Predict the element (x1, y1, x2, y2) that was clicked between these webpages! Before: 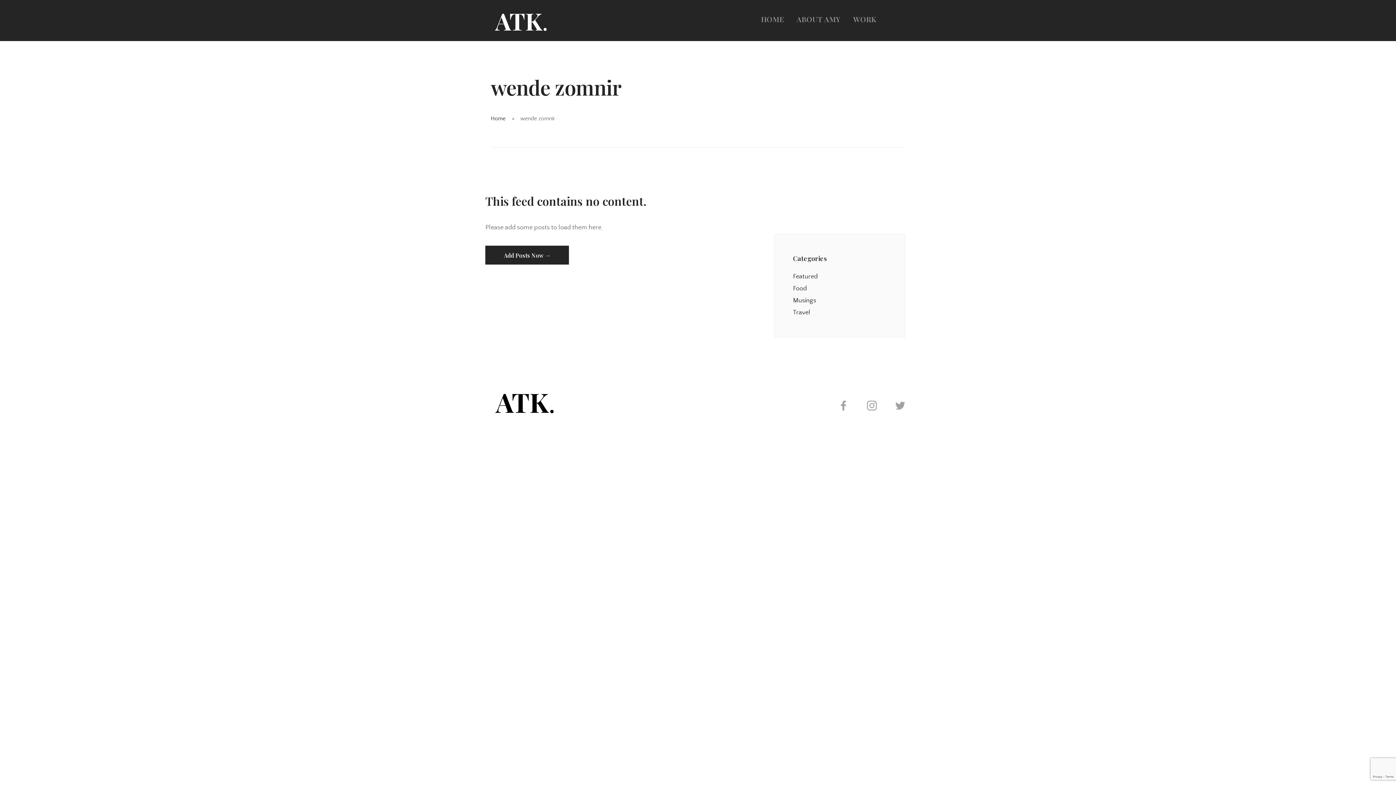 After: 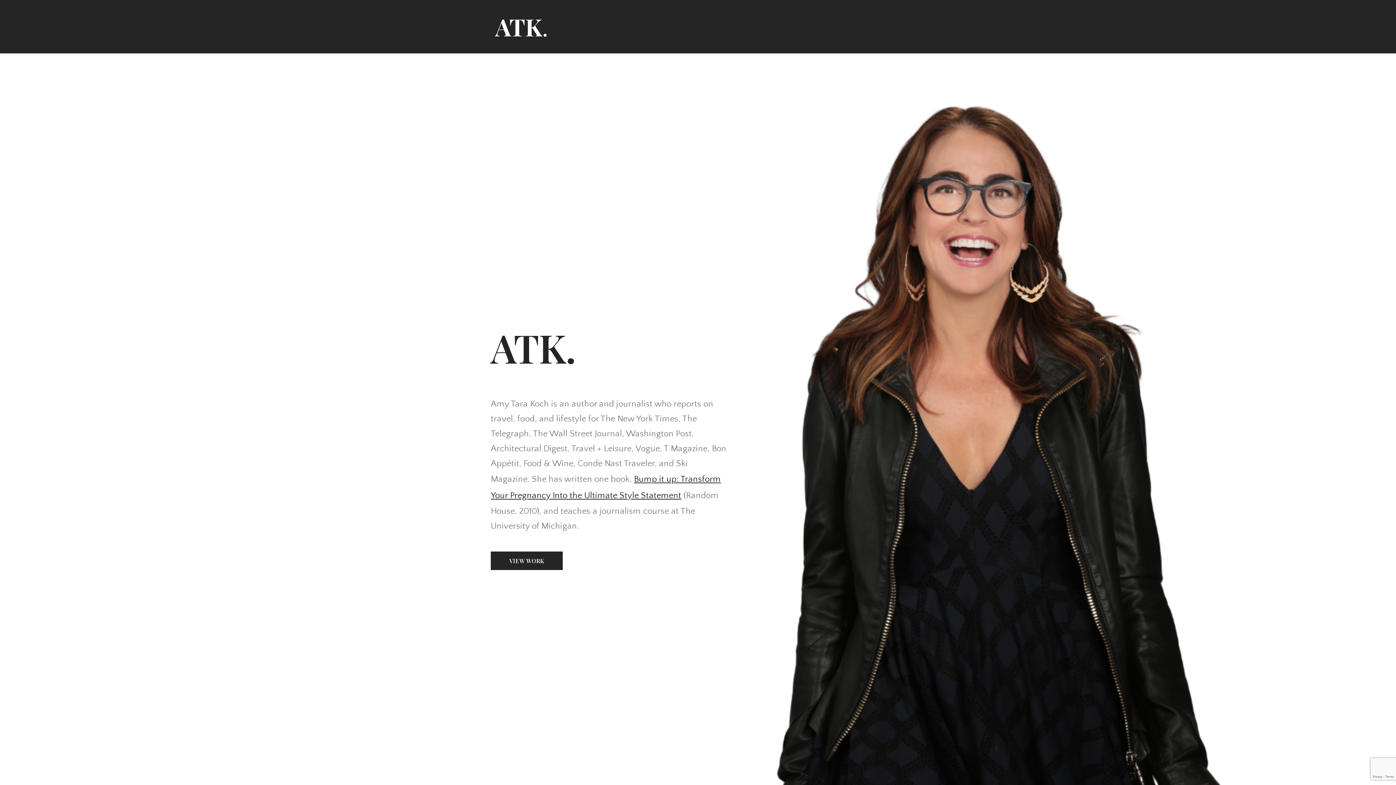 Action: bbox: (490, 399, 568, 407)